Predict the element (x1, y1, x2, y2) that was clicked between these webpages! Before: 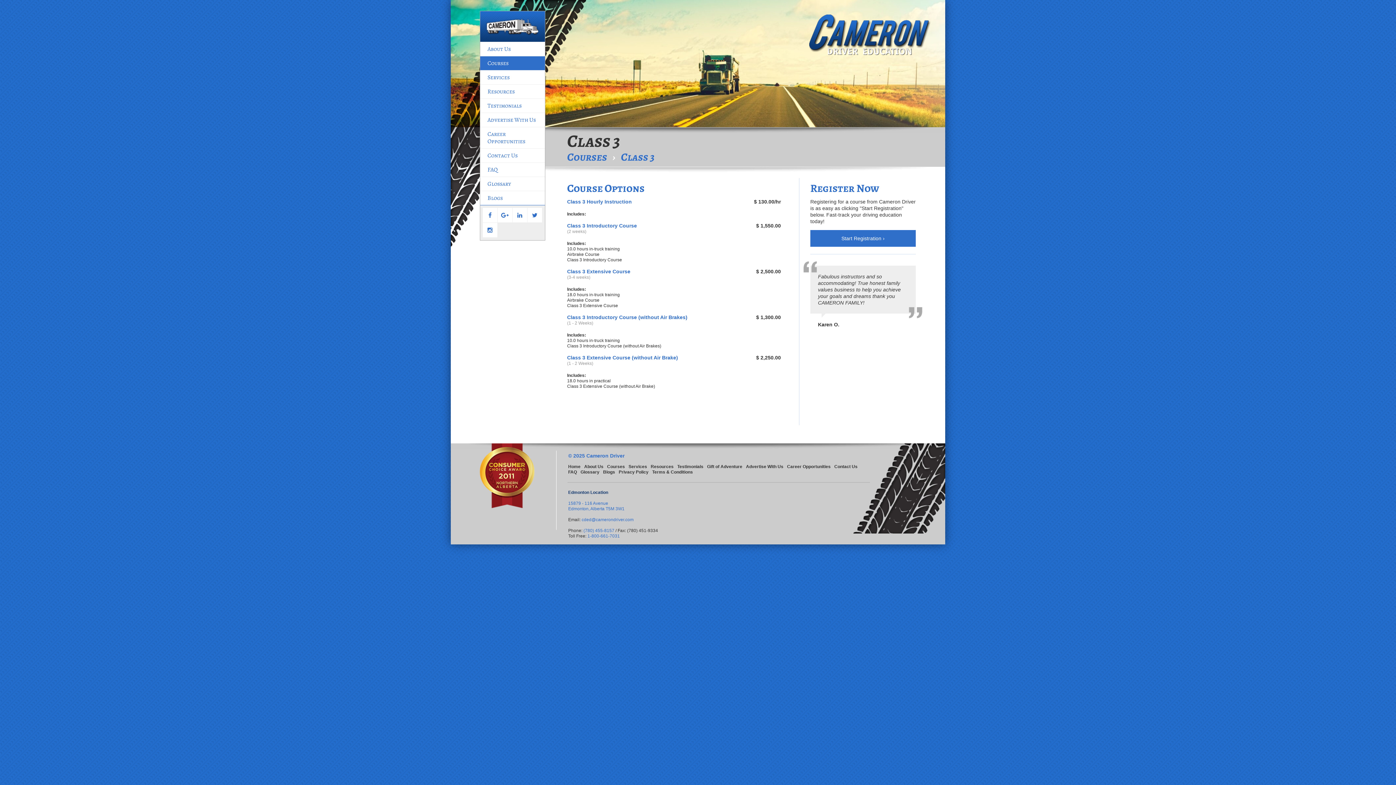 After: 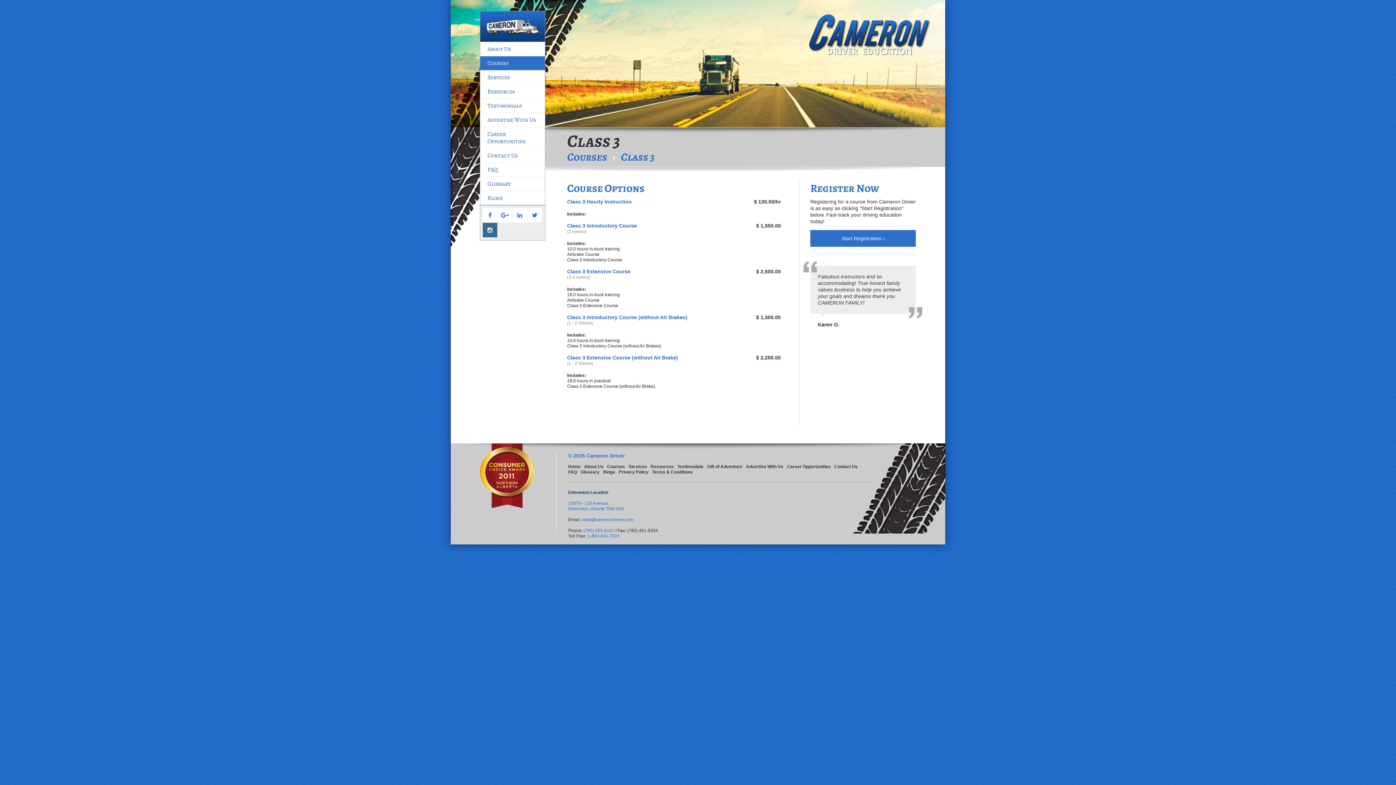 Action: bbox: (482, 222, 497, 237) label: instagram